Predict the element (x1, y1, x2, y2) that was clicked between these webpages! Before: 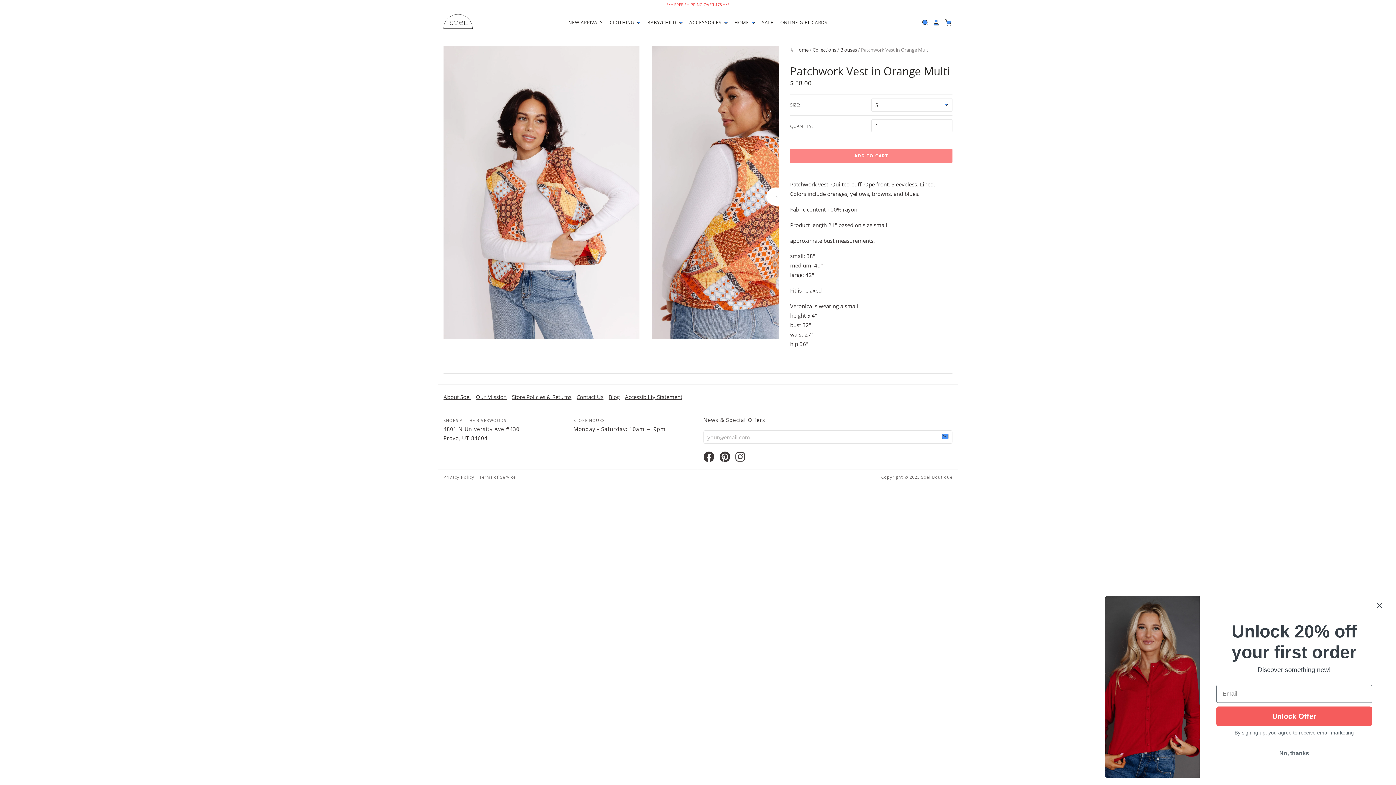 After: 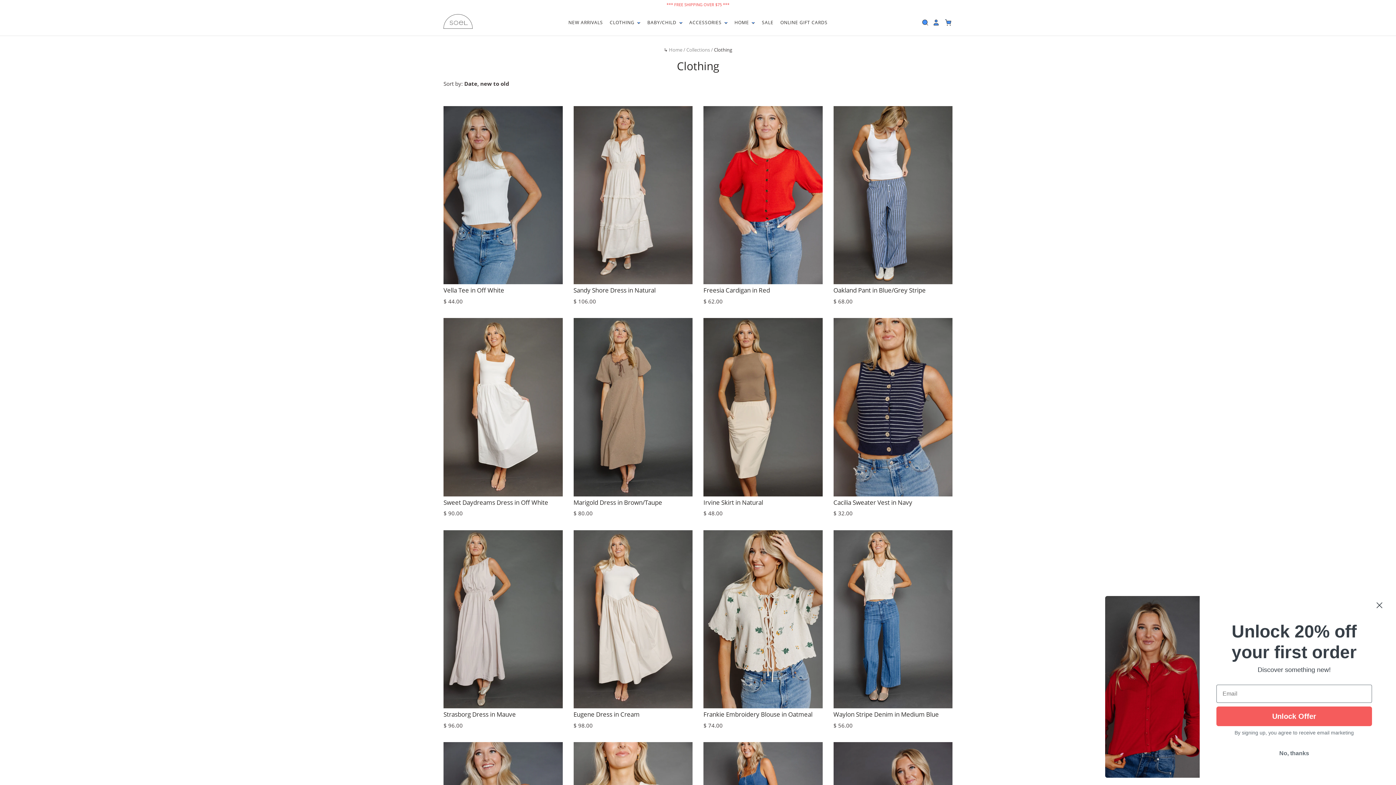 Action: bbox: (603, 18, 642, 26) label: CLOTHING 